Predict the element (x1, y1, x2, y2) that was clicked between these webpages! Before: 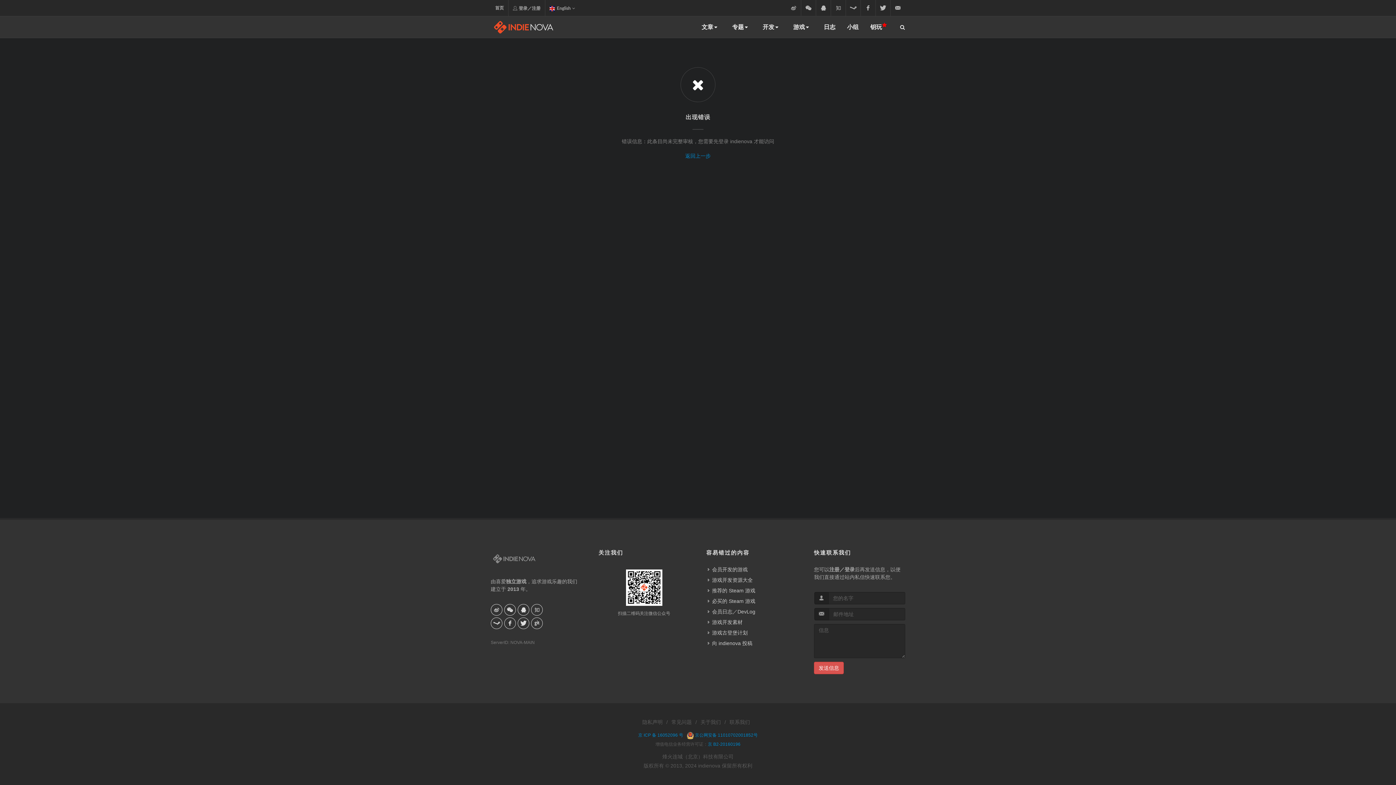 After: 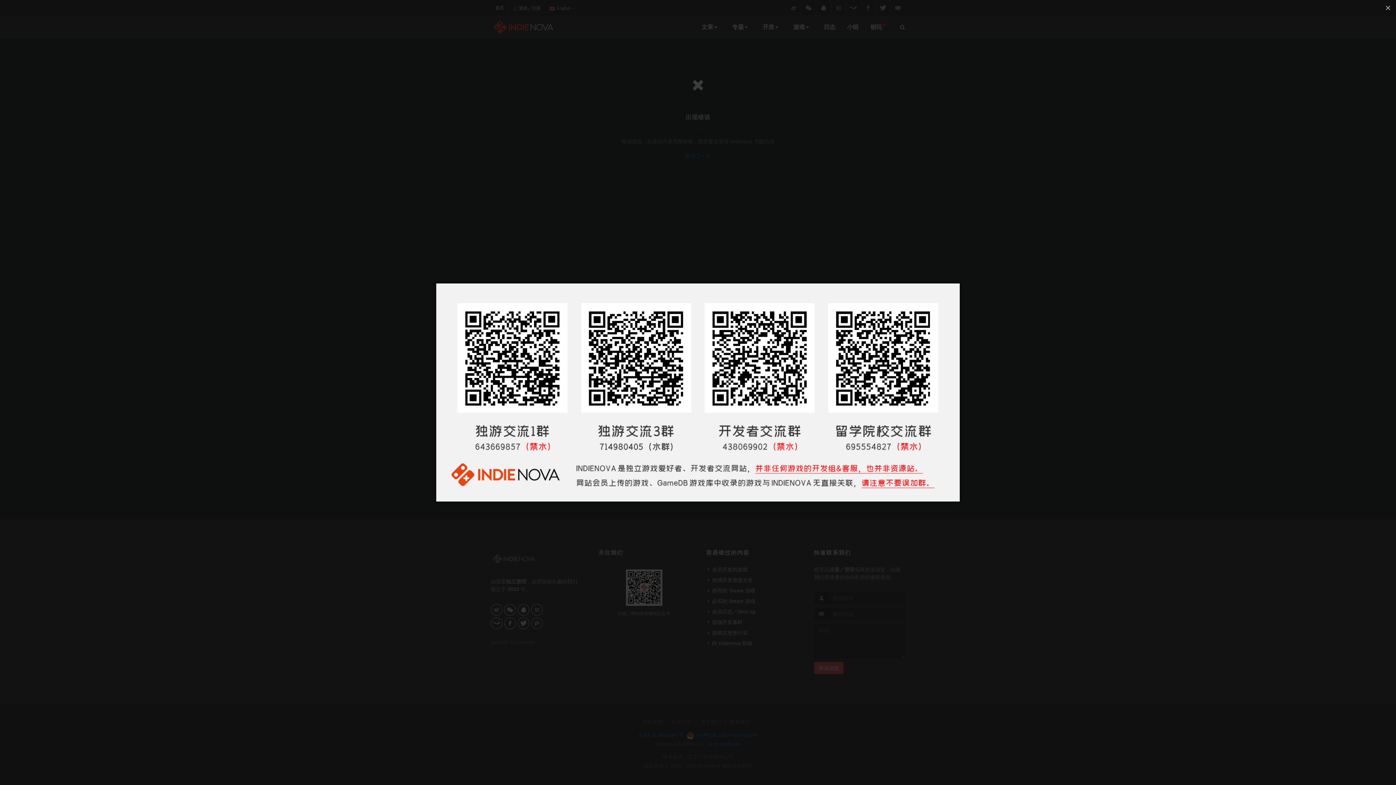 Action: bbox: (517, 604, 529, 616)